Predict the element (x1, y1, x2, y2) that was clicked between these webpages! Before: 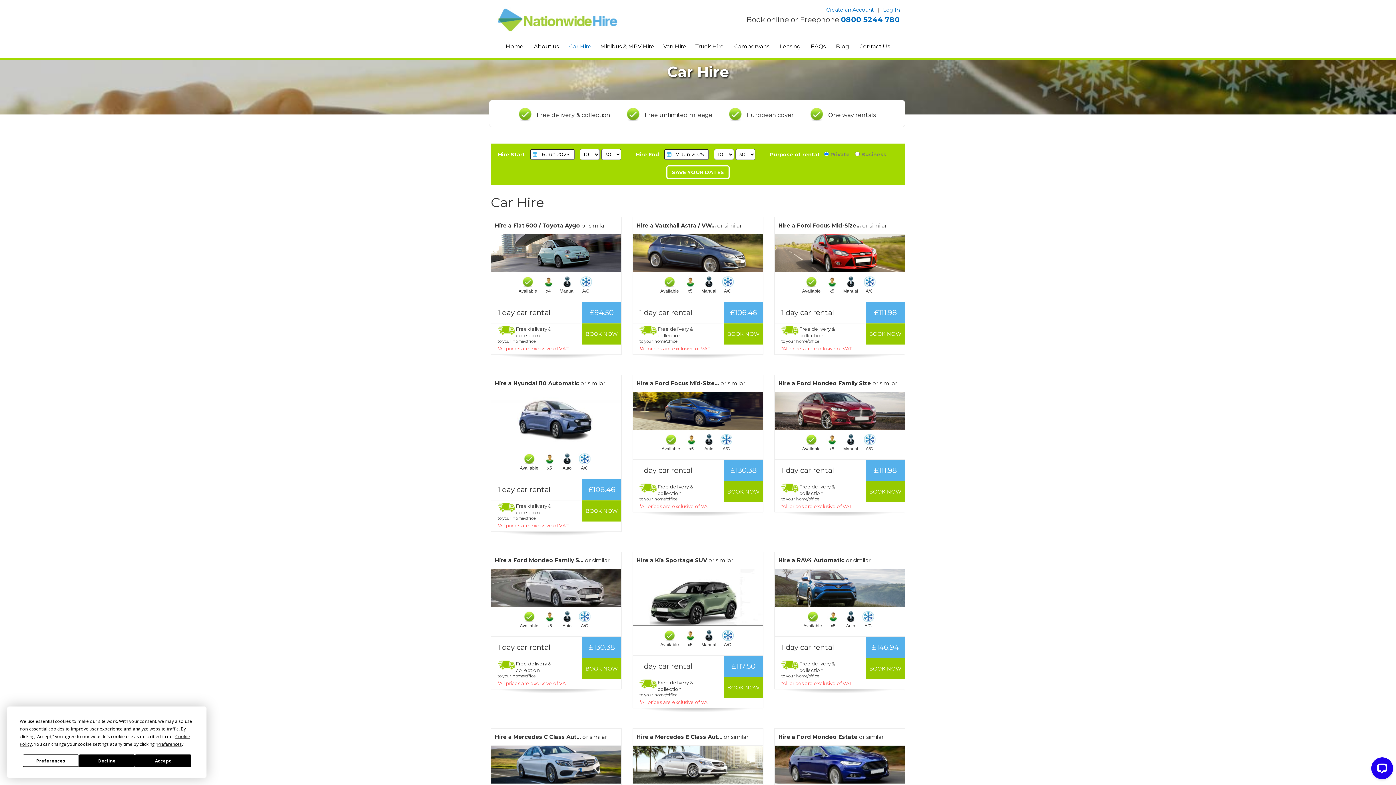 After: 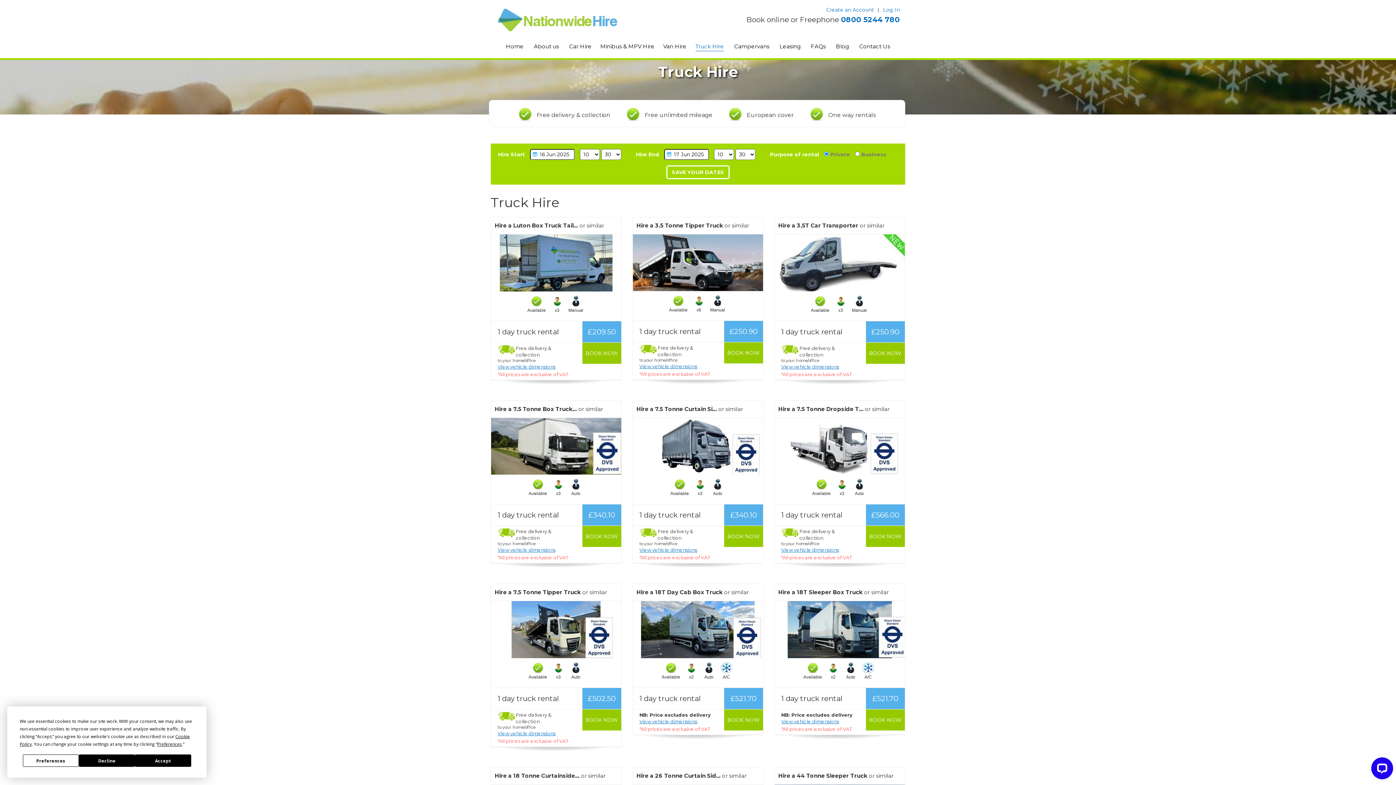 Action: bbox: (695, 41, 724, 51) label: Truck Hire